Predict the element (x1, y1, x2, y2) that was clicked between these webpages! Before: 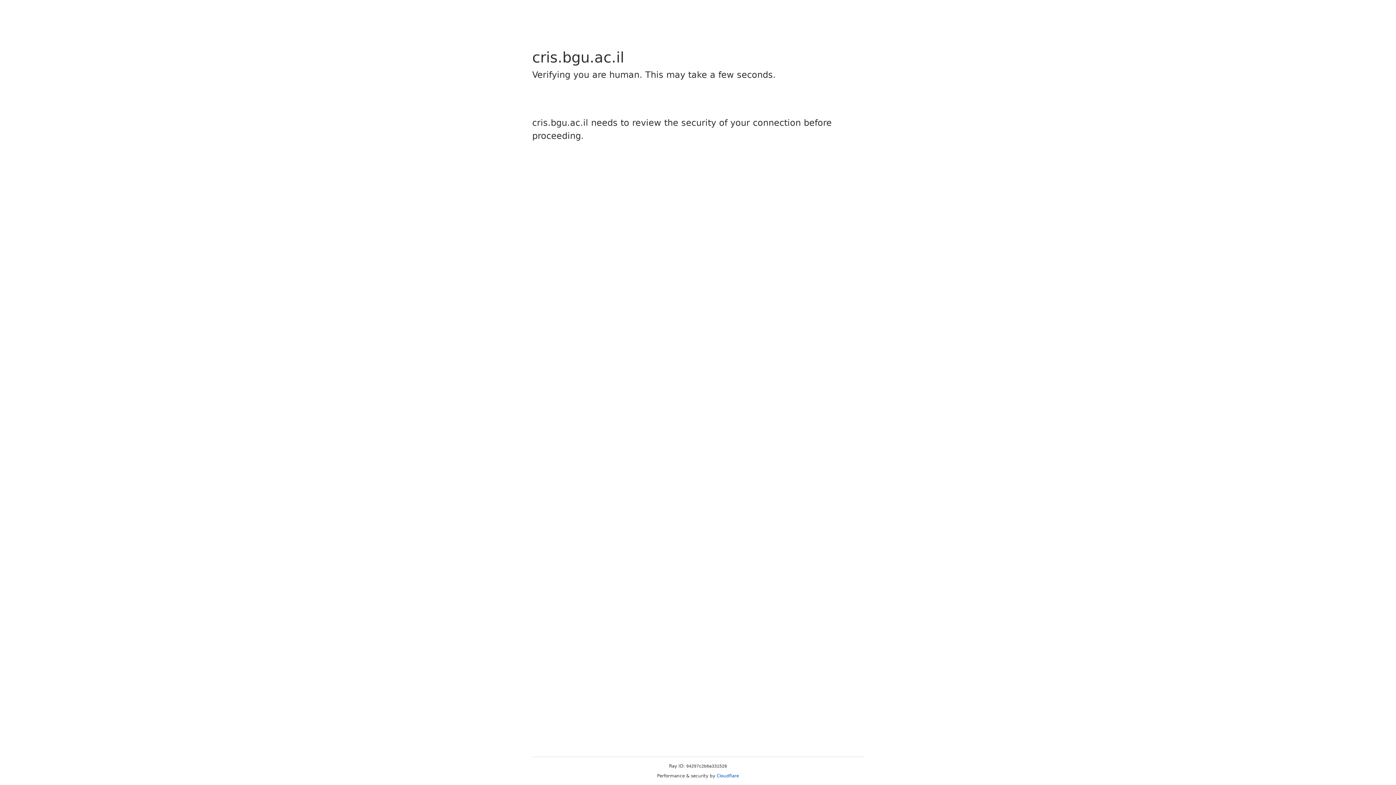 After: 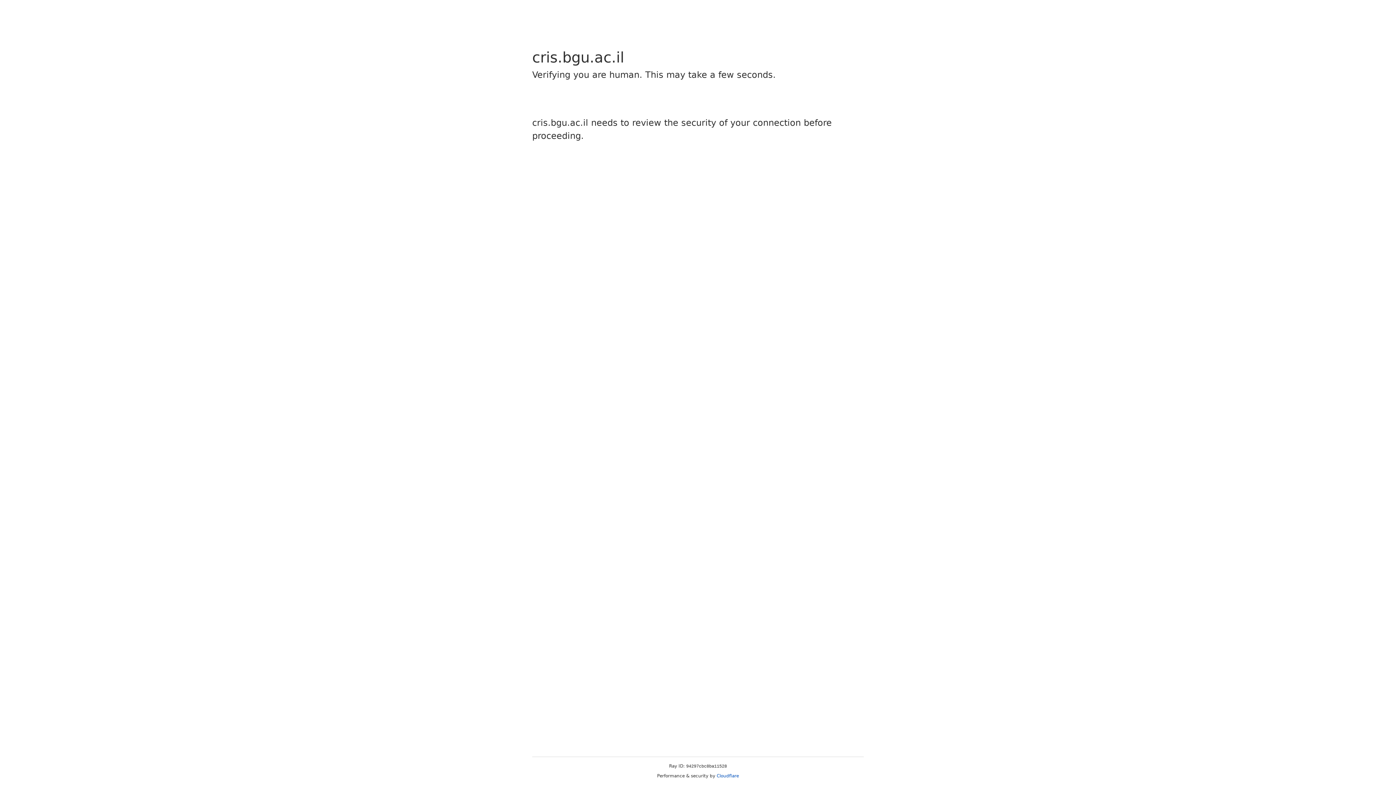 Action: label: Cloudflare bbox: (716, 773, 739, 778)